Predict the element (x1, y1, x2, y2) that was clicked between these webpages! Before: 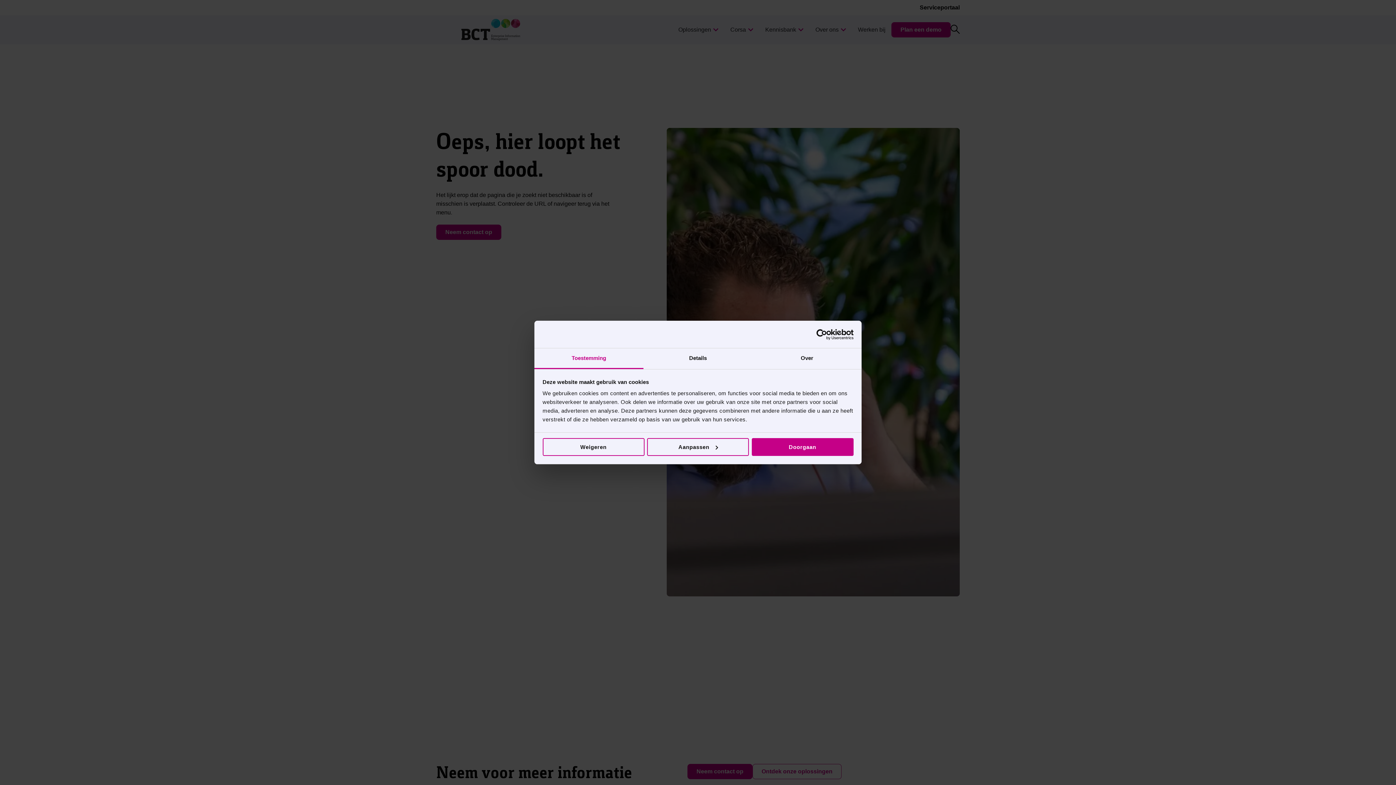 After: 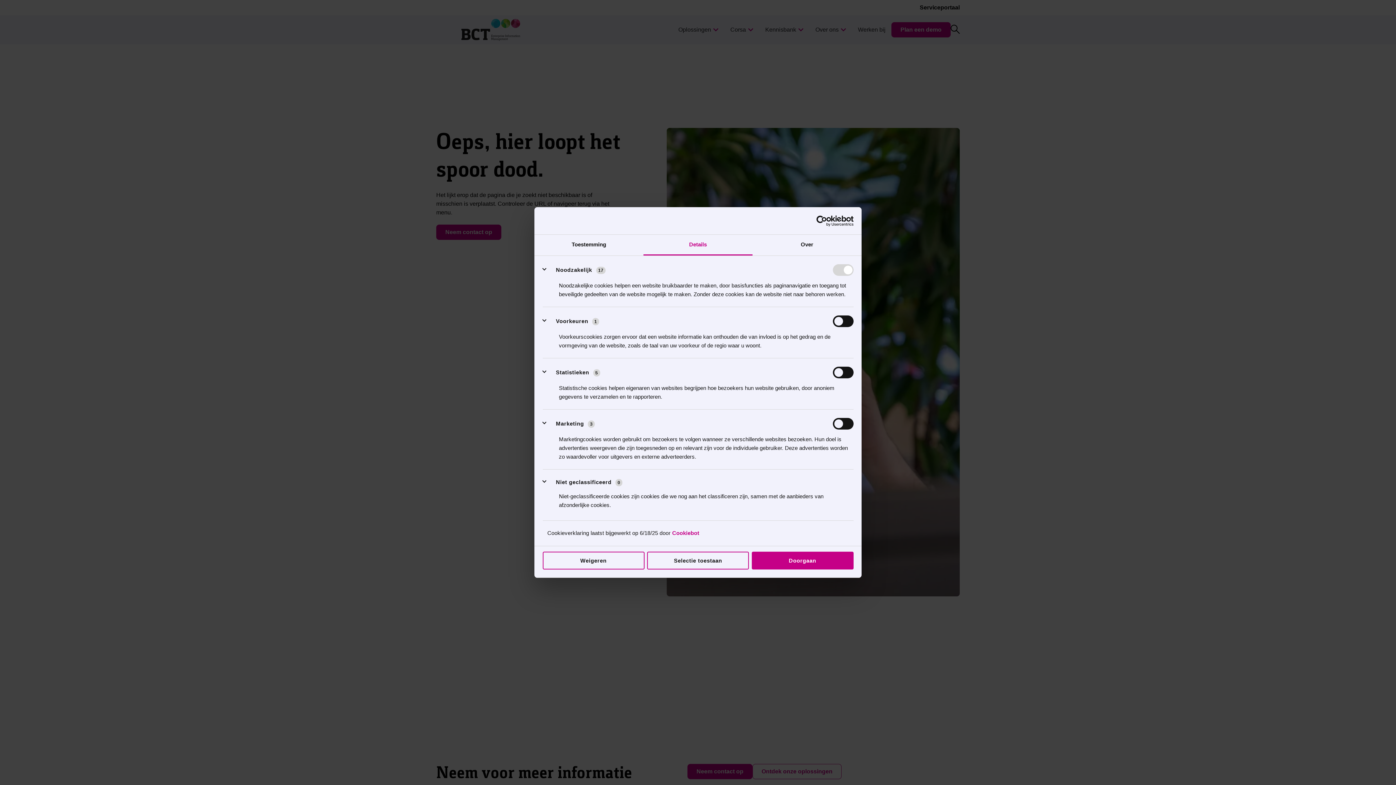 Action: label: Aanpassen bbox: (647, 438, 749, 456)